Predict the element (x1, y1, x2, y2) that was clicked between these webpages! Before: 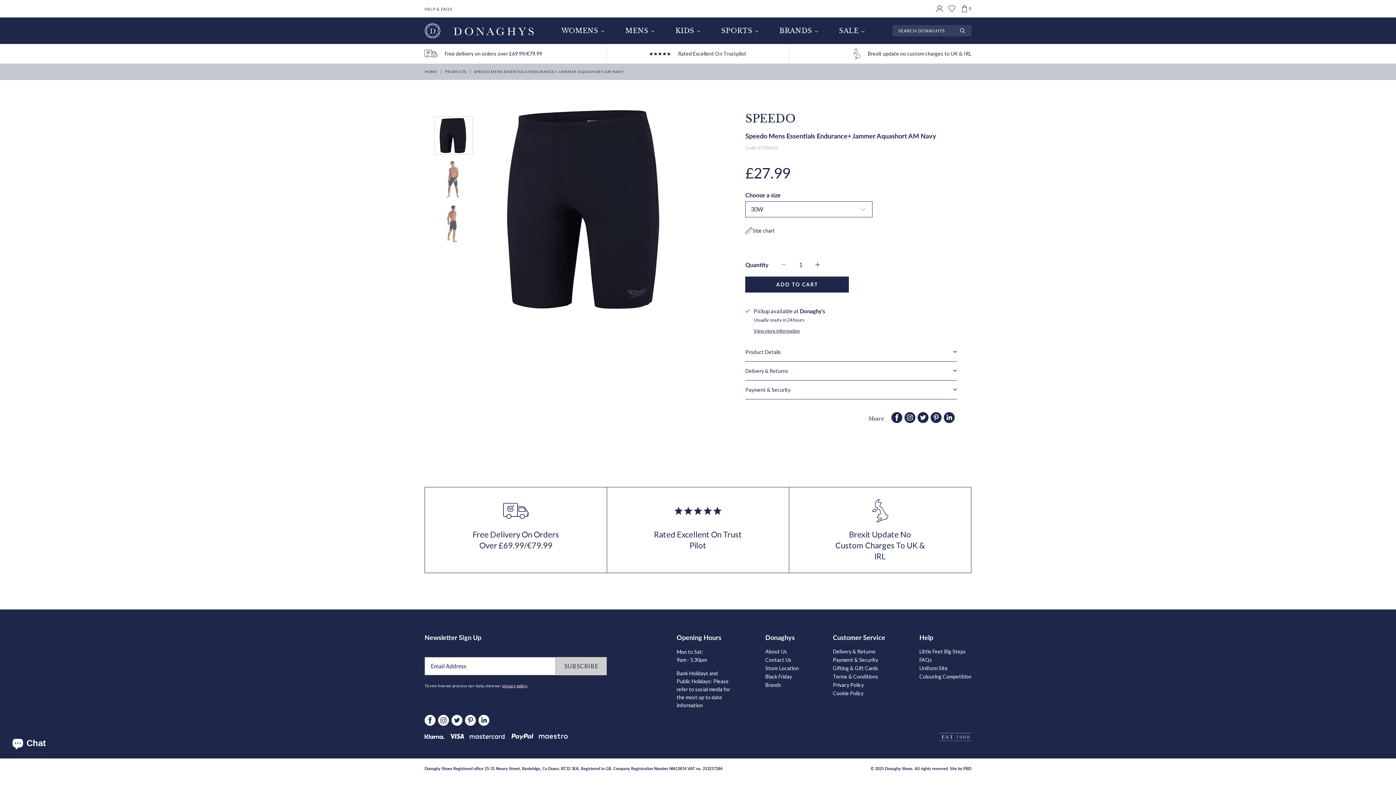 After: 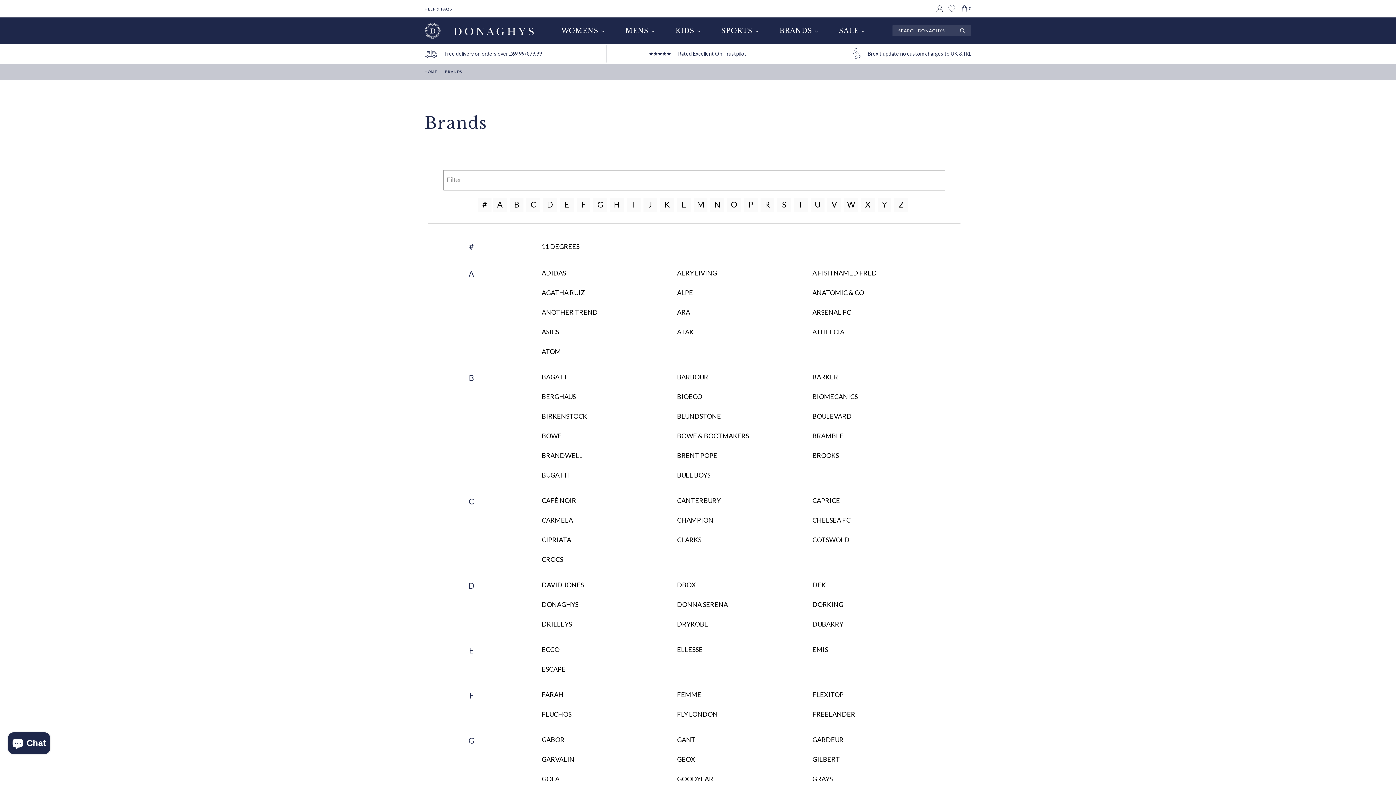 Action: label: Brands bbox: (765, 682, 781, 688)